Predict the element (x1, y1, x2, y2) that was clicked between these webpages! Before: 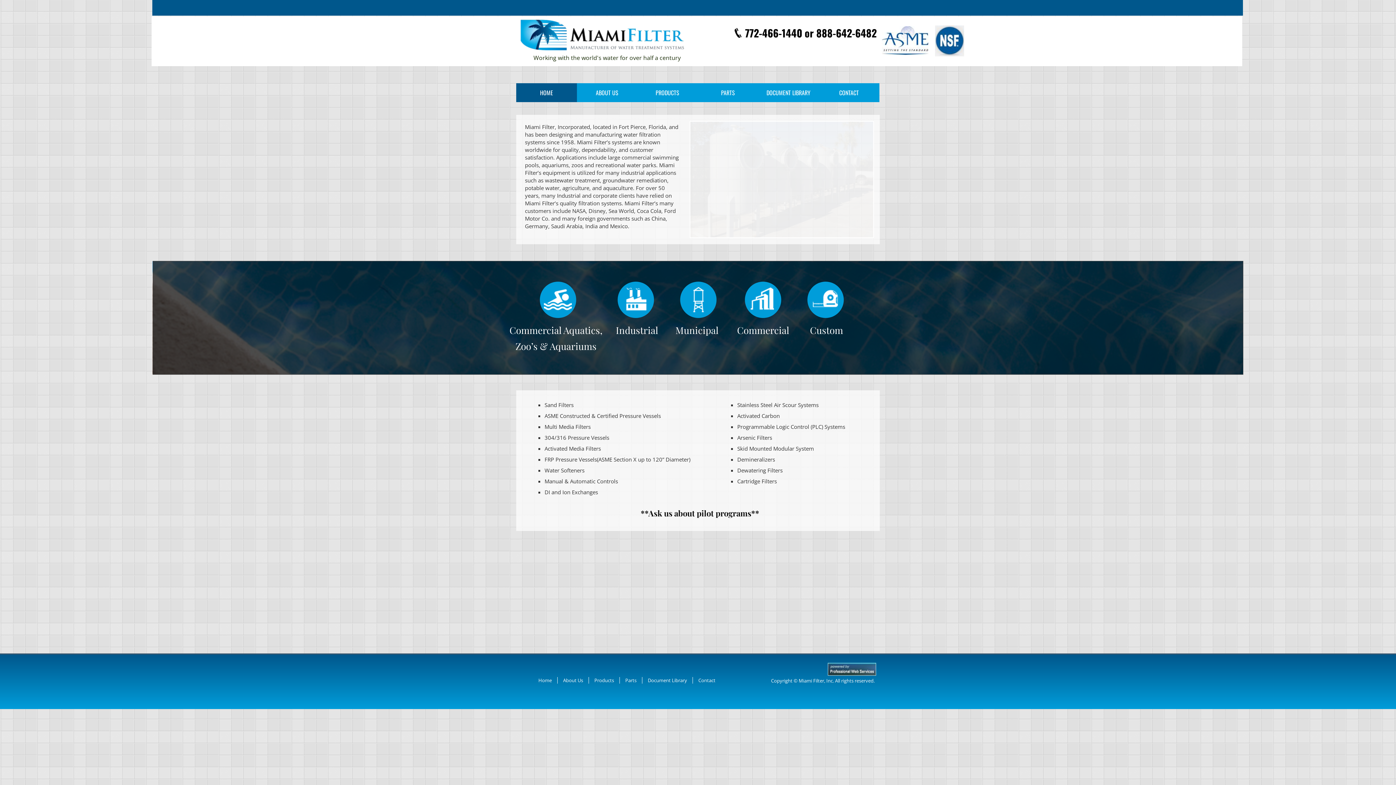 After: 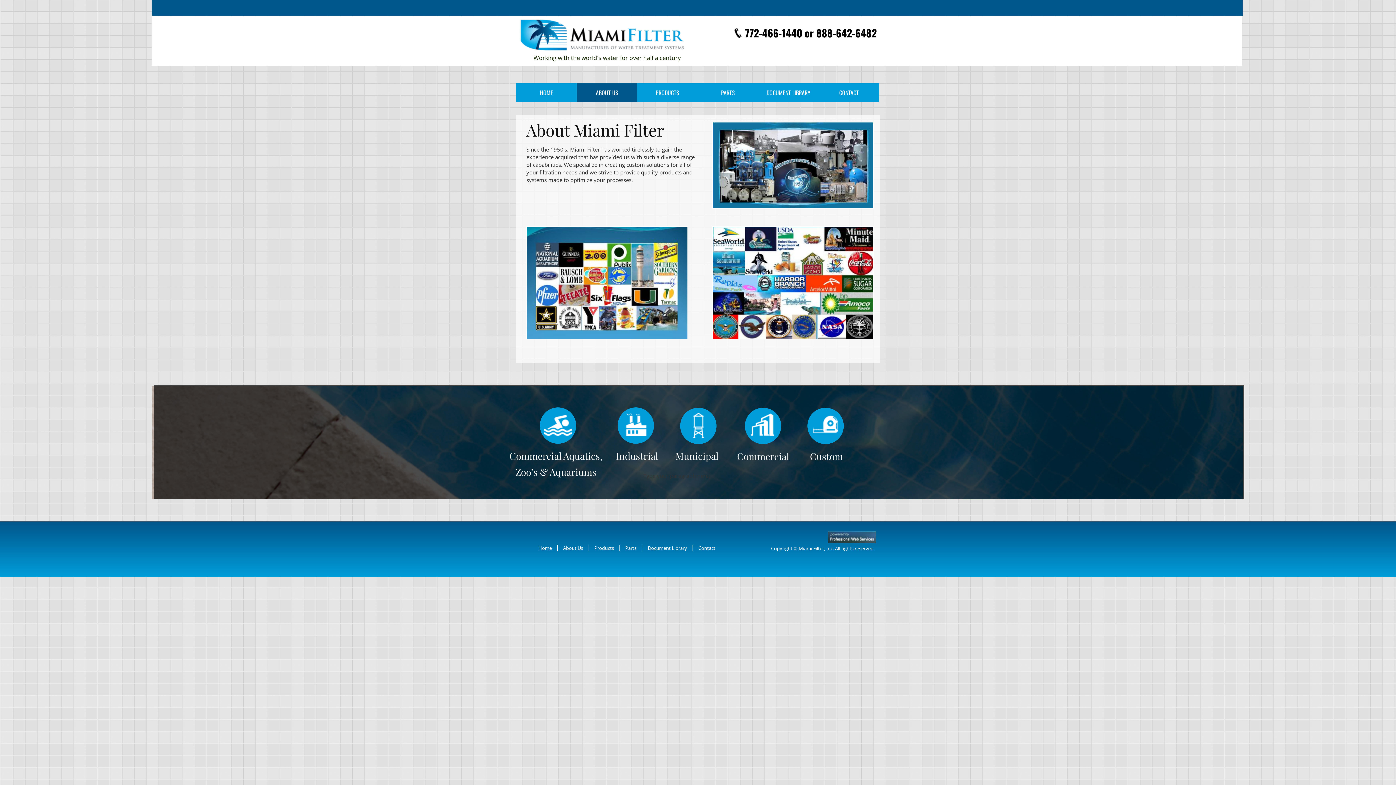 Action: label: ABOUT US bbox: (577, 83, 637, 102)